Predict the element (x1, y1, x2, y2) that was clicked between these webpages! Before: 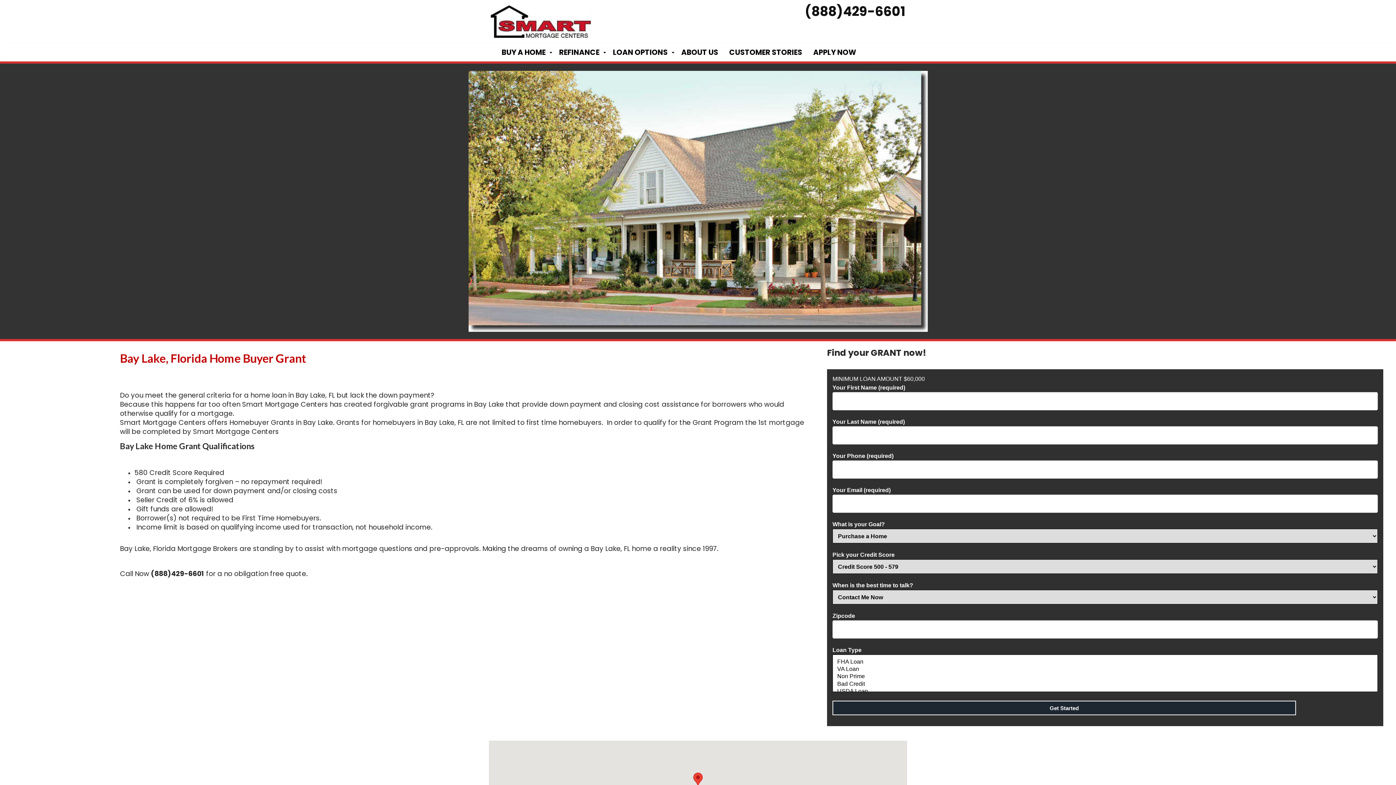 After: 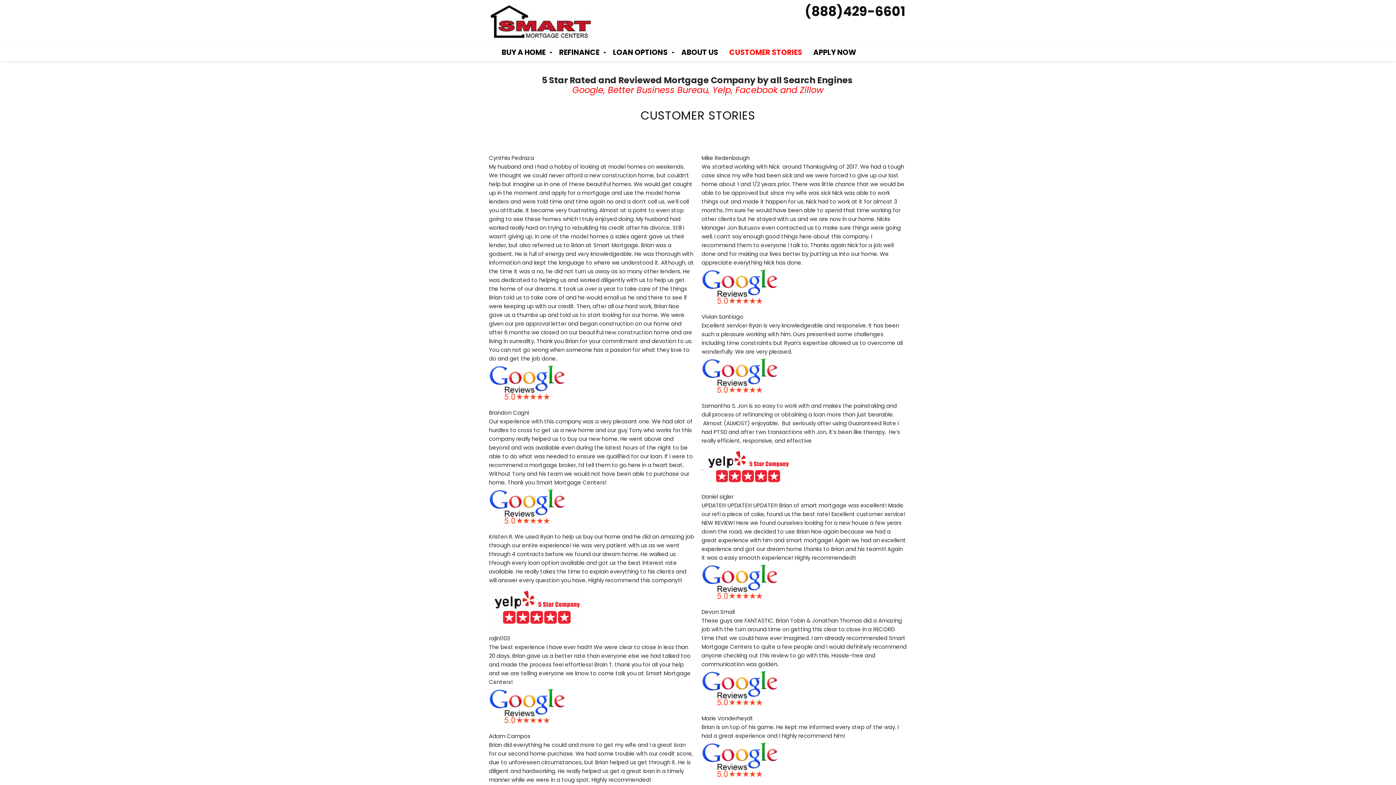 Action: bbox: (724, 43, 808, 61) label: CUSTOMER STORIES